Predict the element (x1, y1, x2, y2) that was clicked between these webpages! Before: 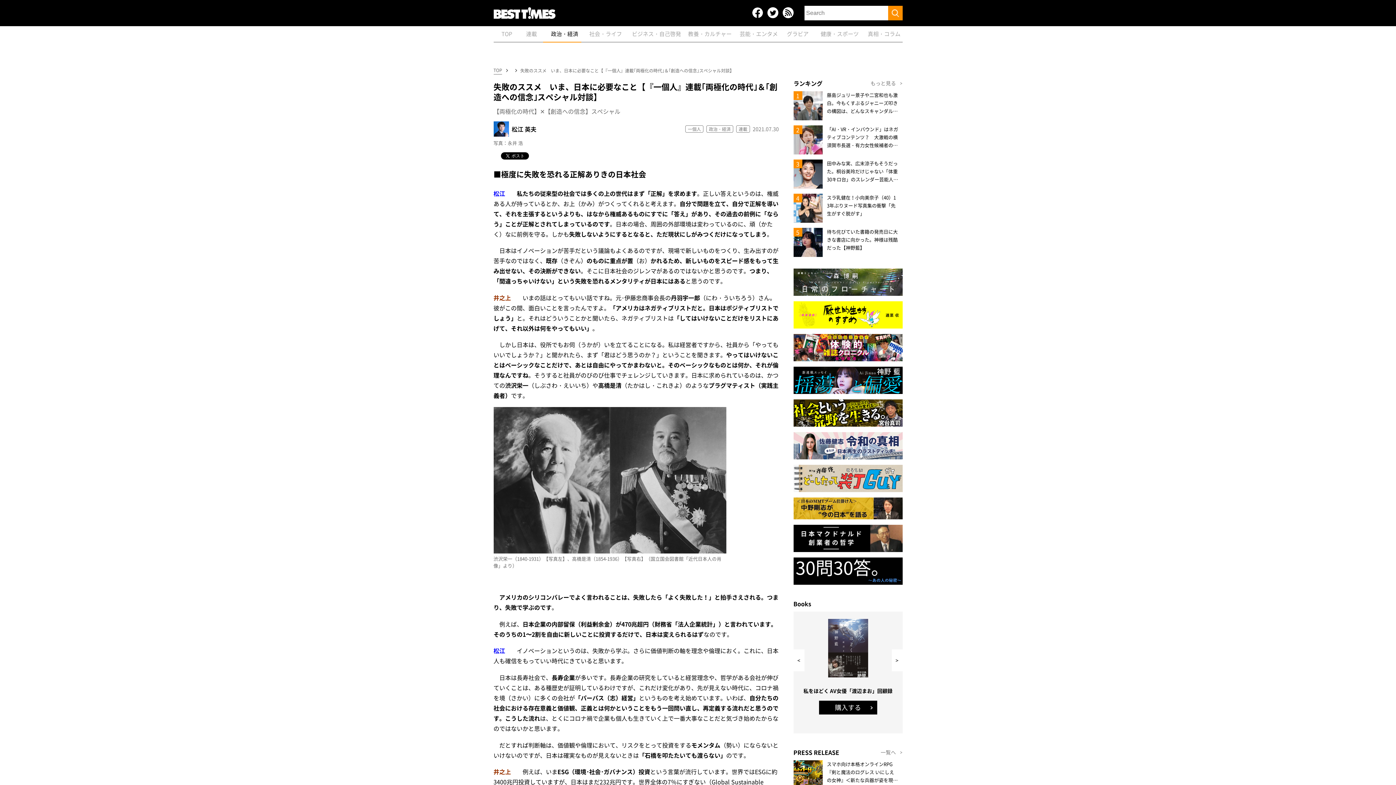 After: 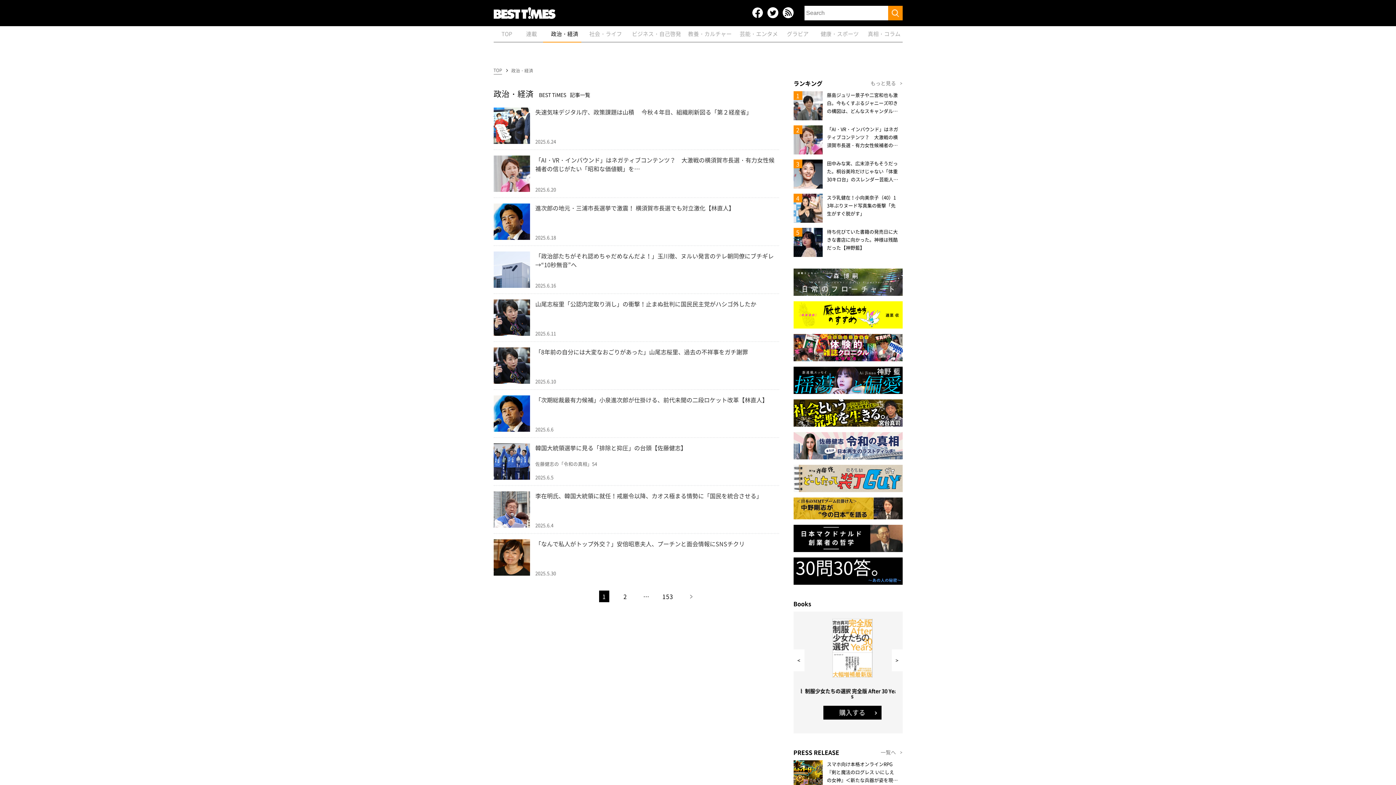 Action: label: 政治・経済 bbox: (706, 125, 733, 132)